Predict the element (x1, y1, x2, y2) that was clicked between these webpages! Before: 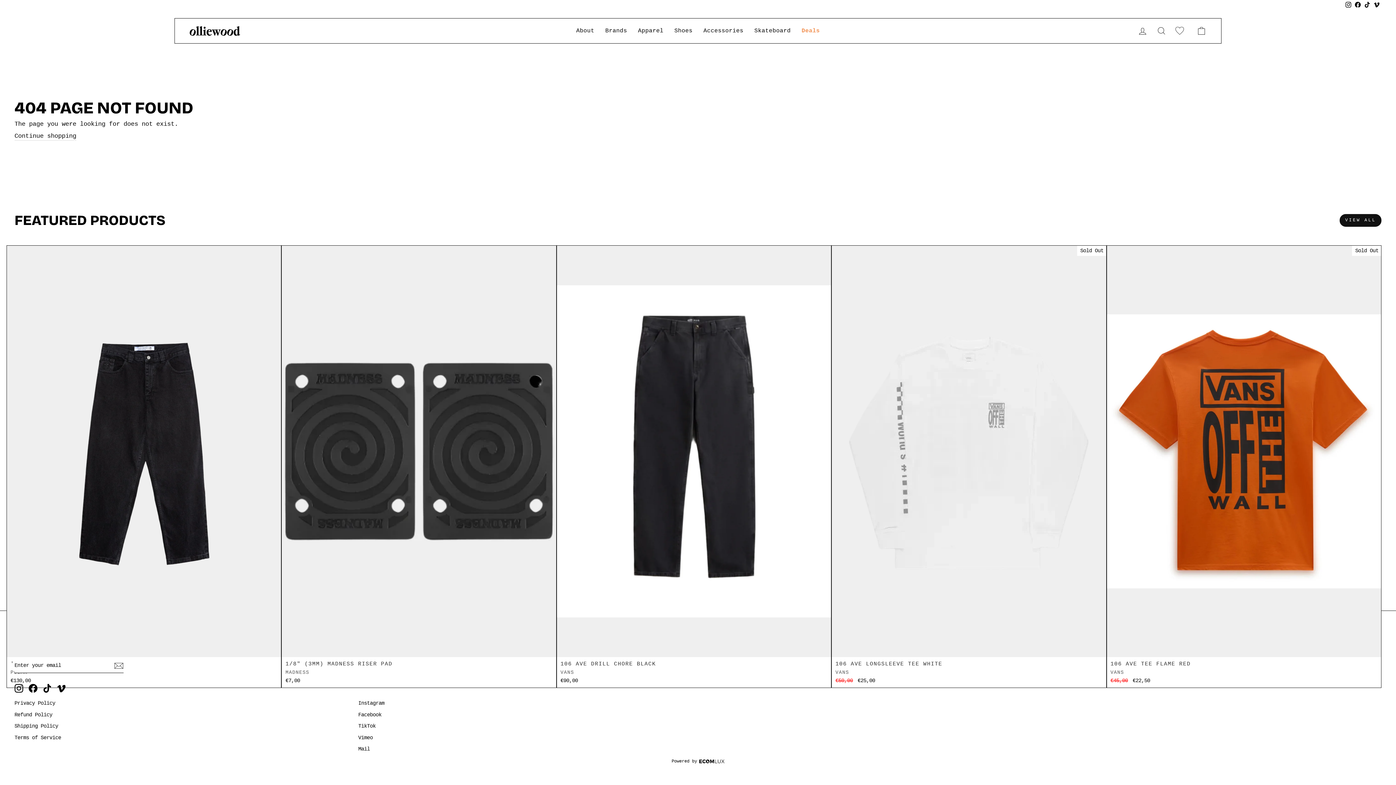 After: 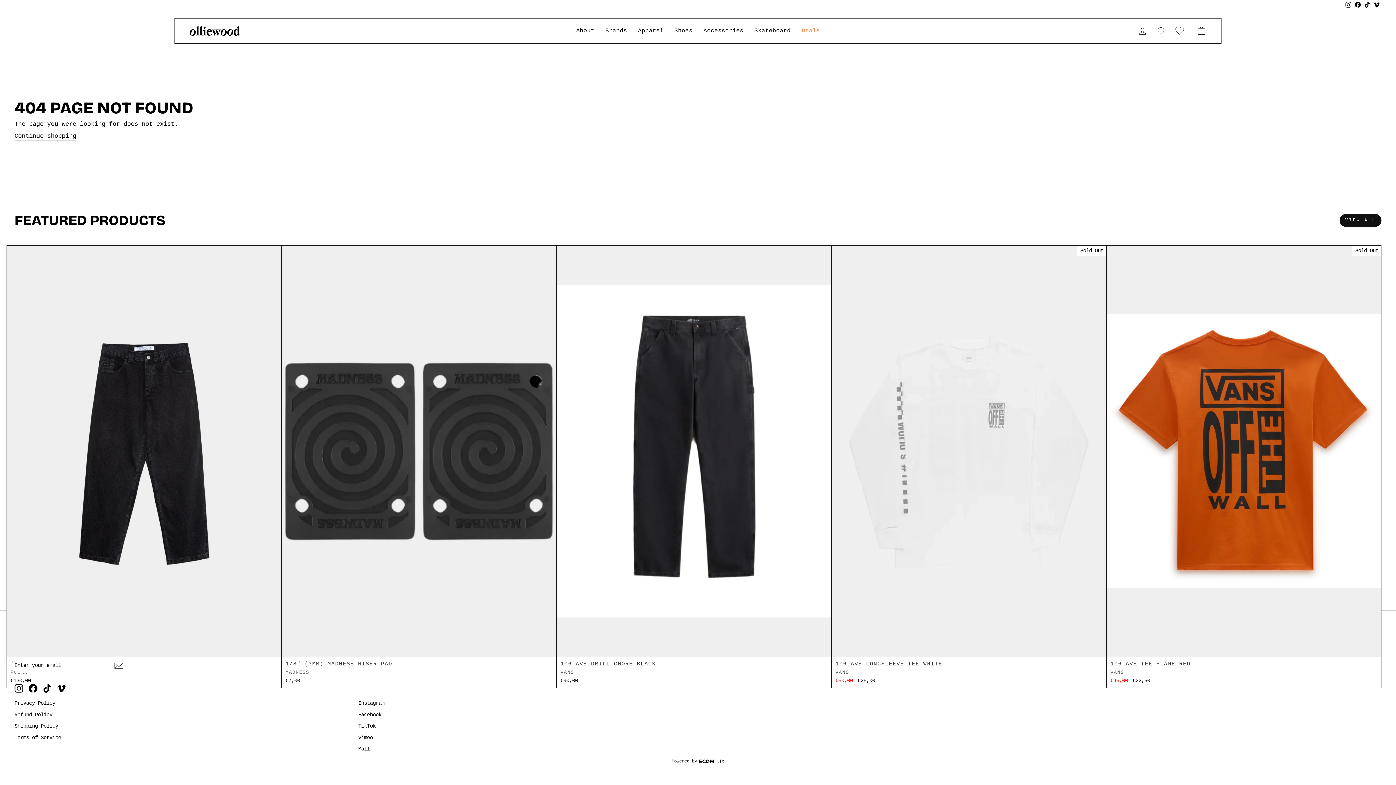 Action: label: Instagram bbox: (14, 684, 23, 693)